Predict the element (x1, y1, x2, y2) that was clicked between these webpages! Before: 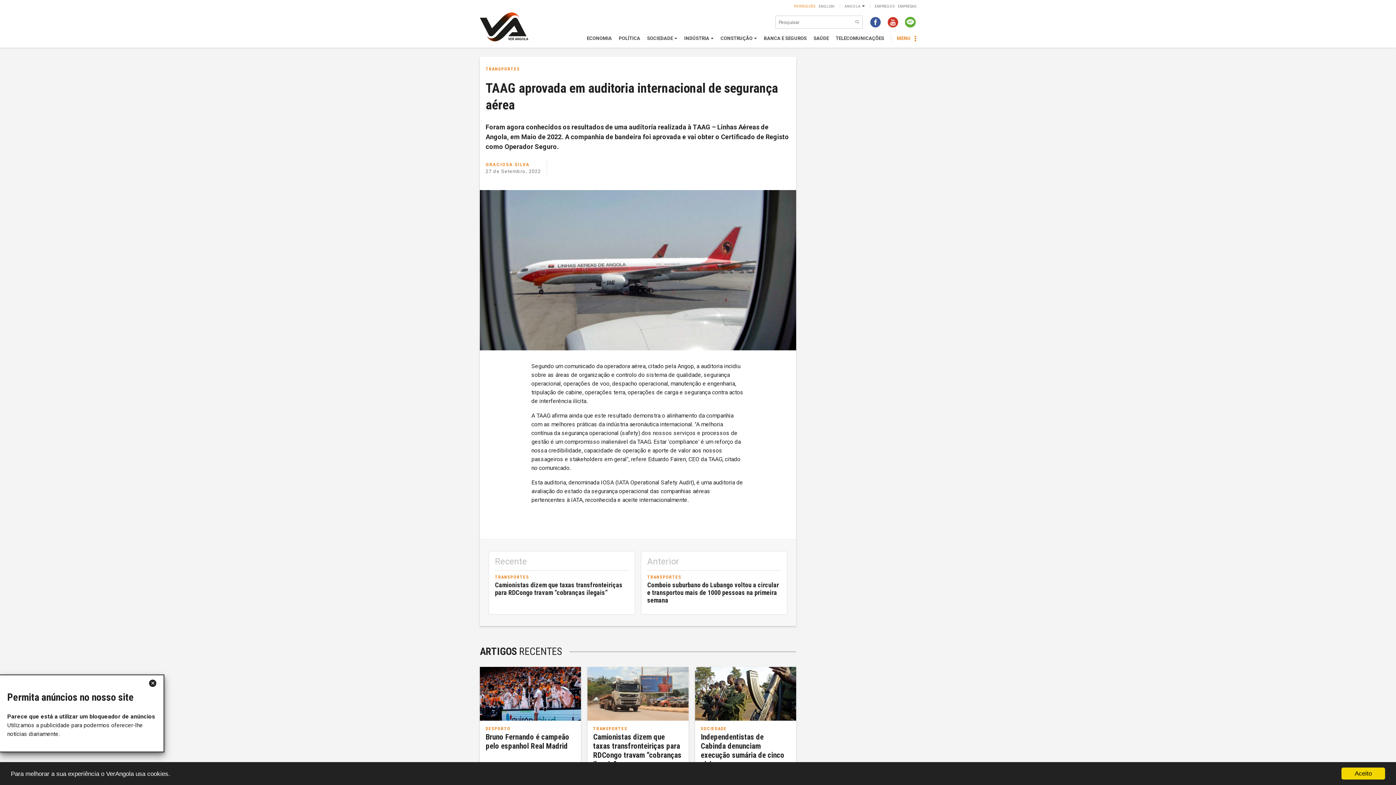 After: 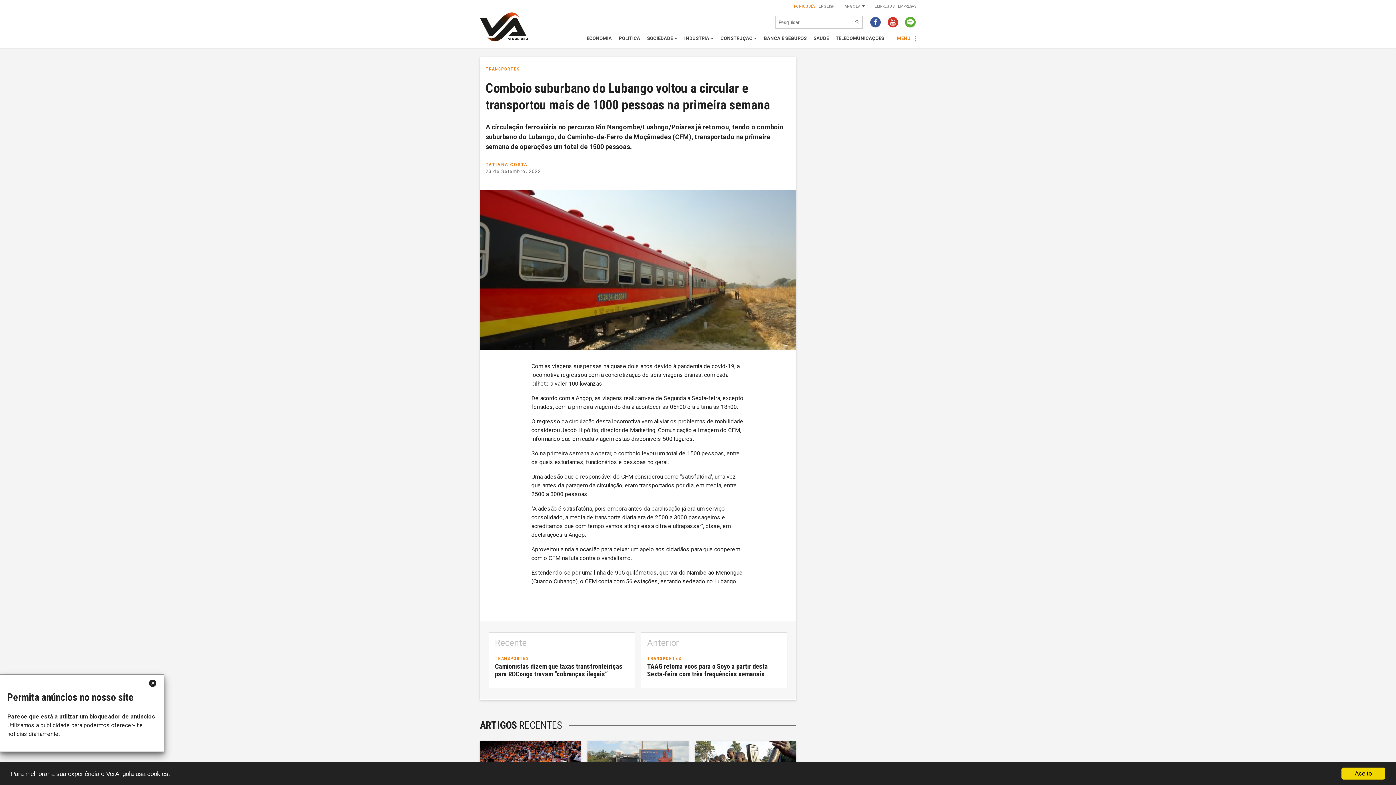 Action: bbox: (647, 581, 779, 604) label: Comboio suburbano do Lubango voltou a circular e transportou mais de 1000 pessoas na primeira semana